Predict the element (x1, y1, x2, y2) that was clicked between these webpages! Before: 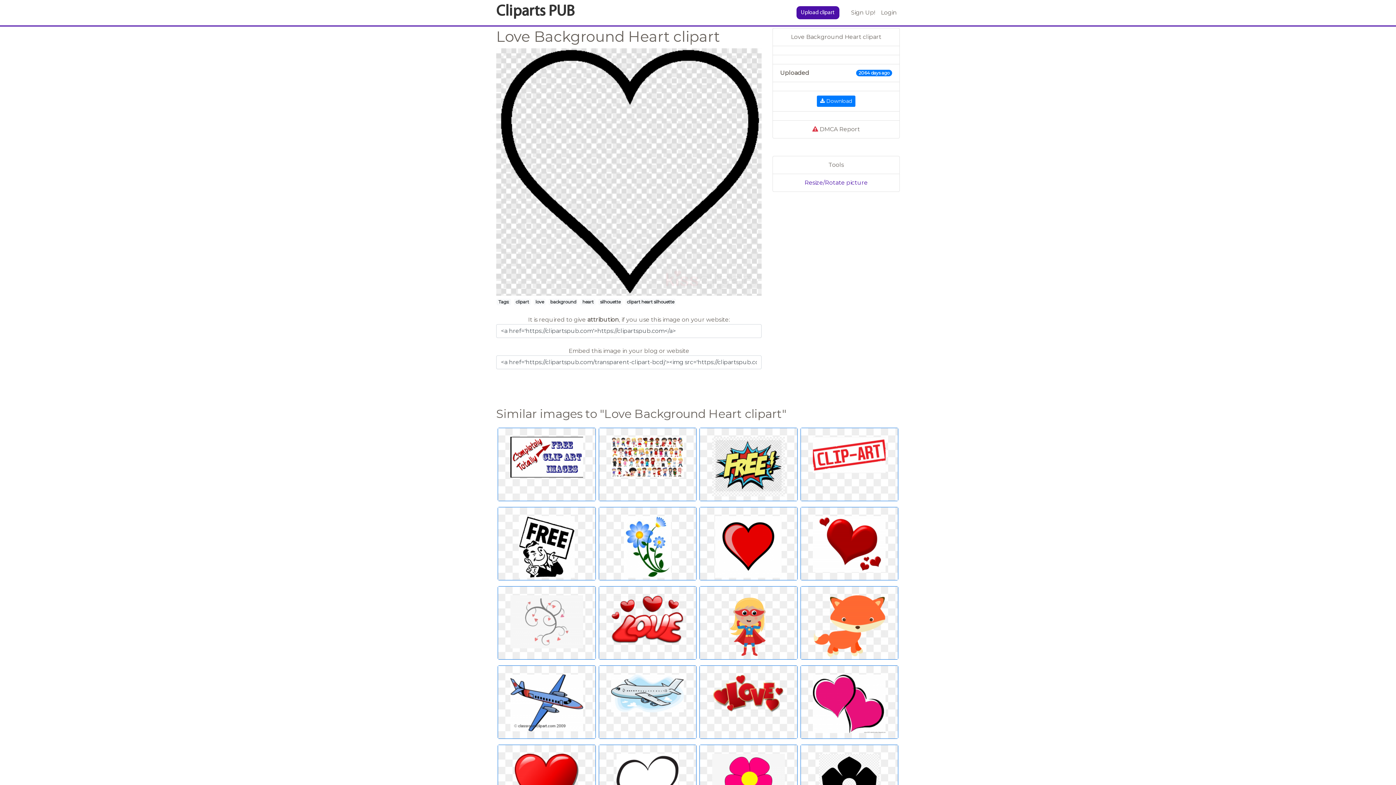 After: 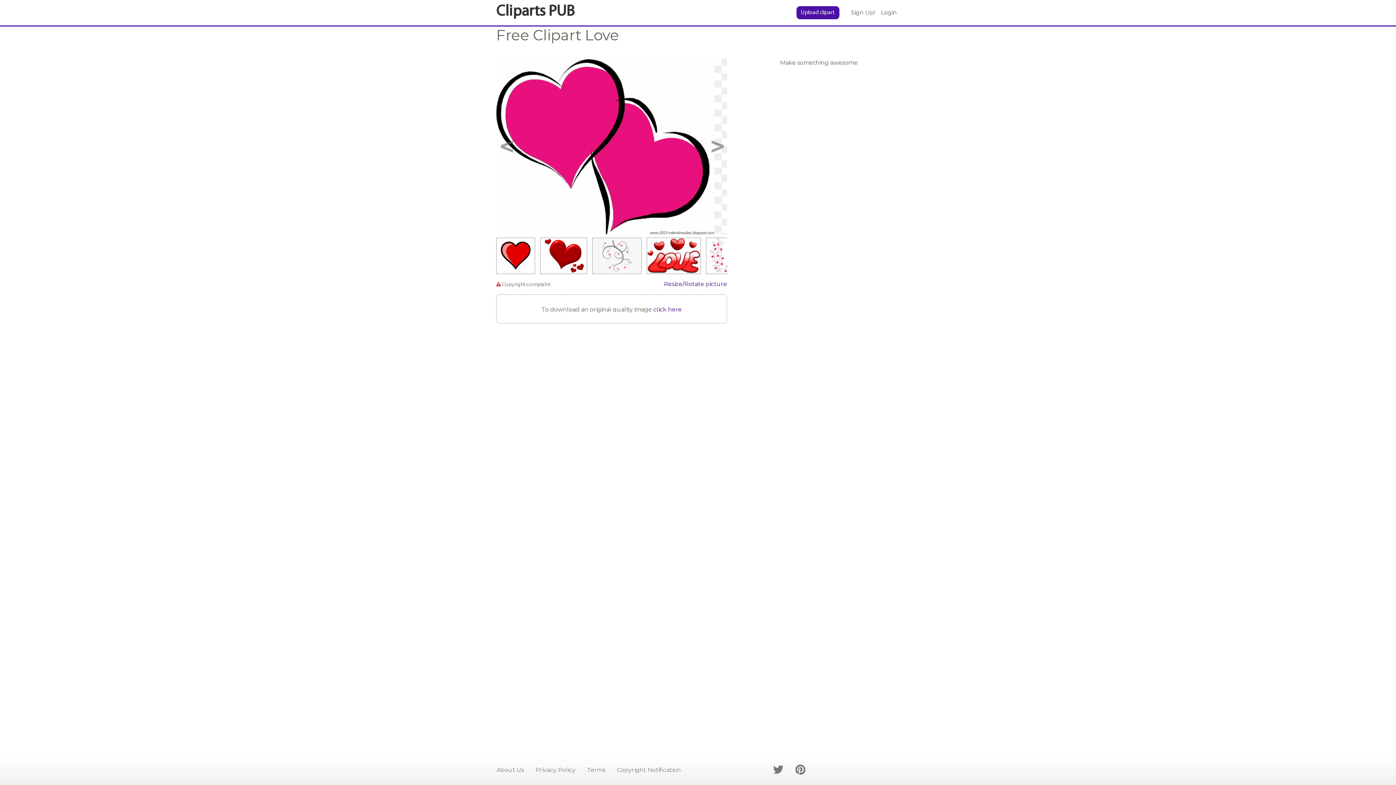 Action: bbox: (800, 665, 898, 739)